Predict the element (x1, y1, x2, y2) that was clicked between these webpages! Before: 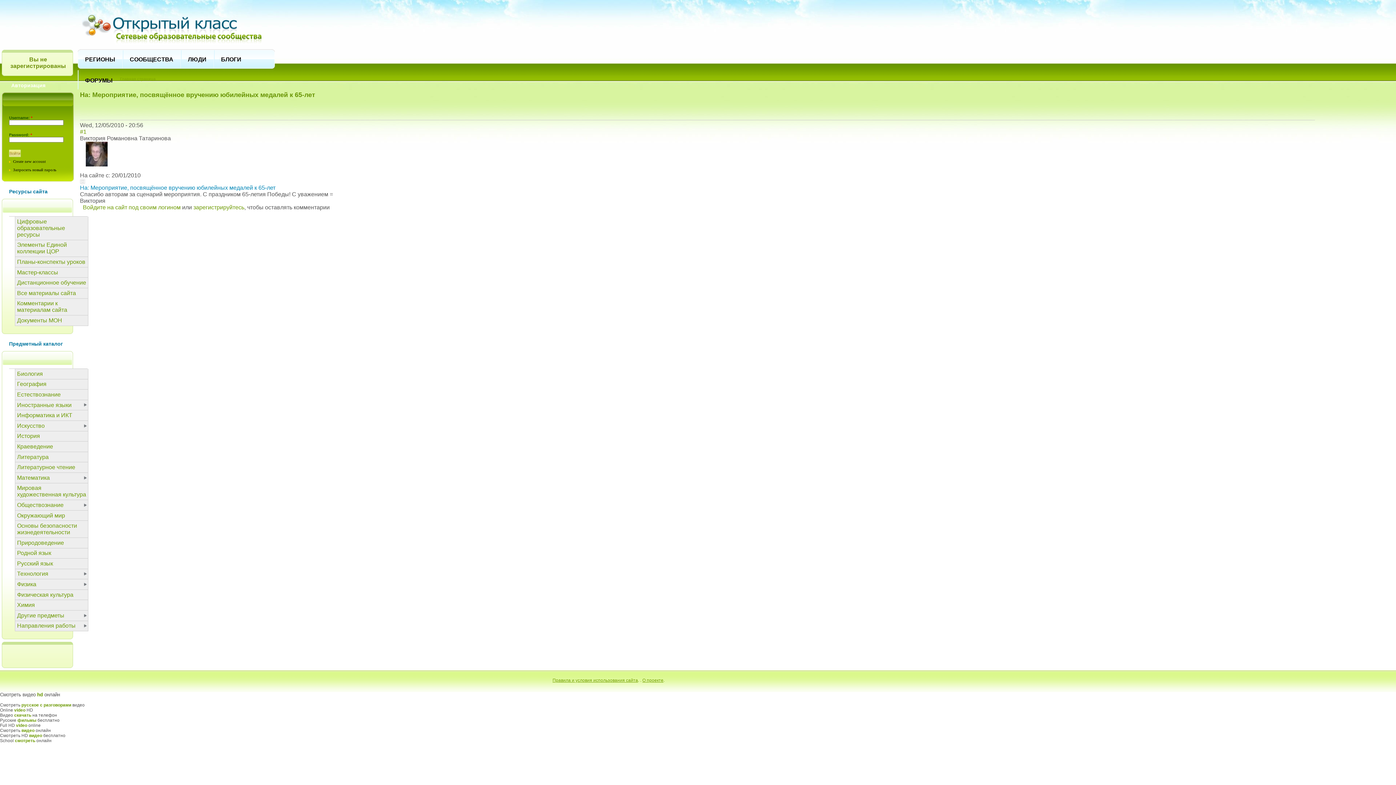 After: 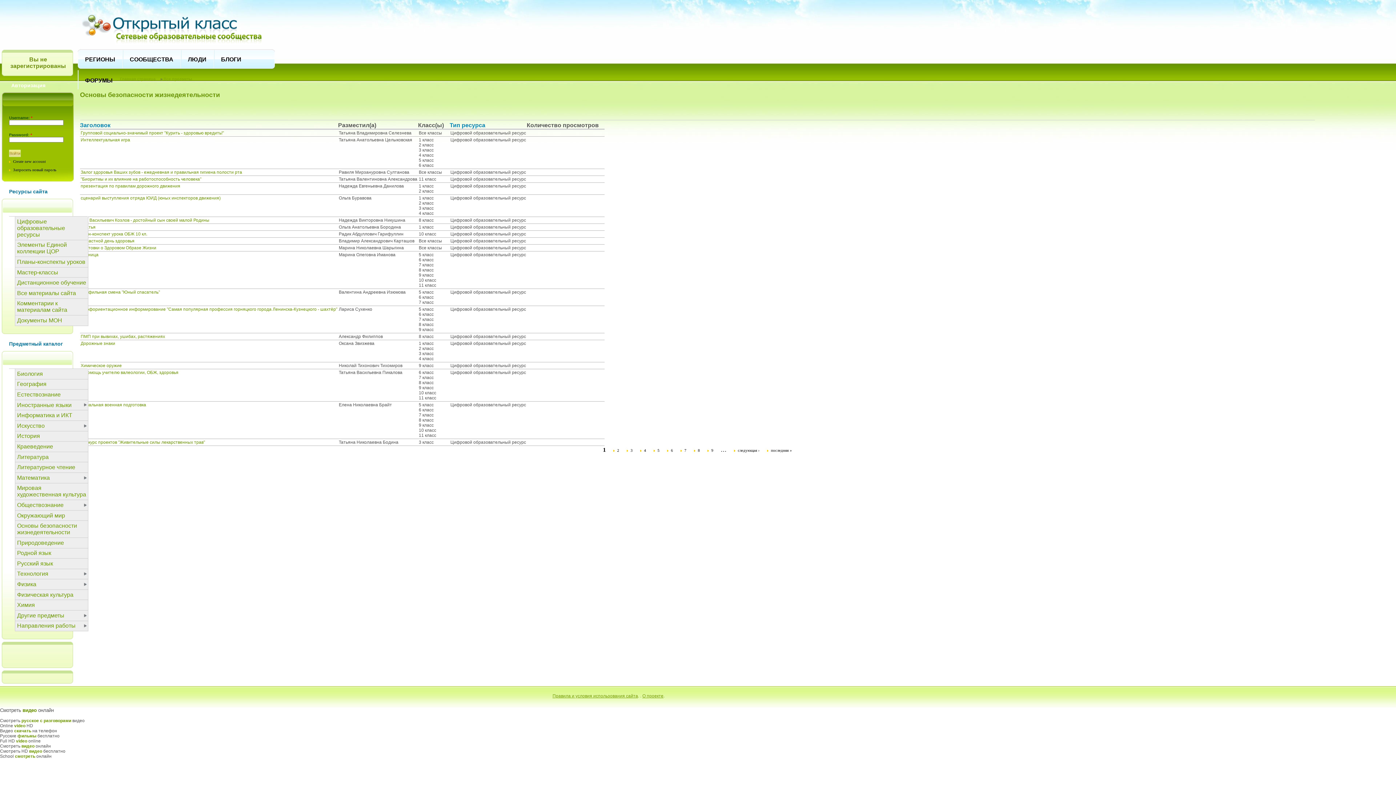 Action: bbox: (15, 521, 88, 537) label: Основы безопасности жизнедеятельности